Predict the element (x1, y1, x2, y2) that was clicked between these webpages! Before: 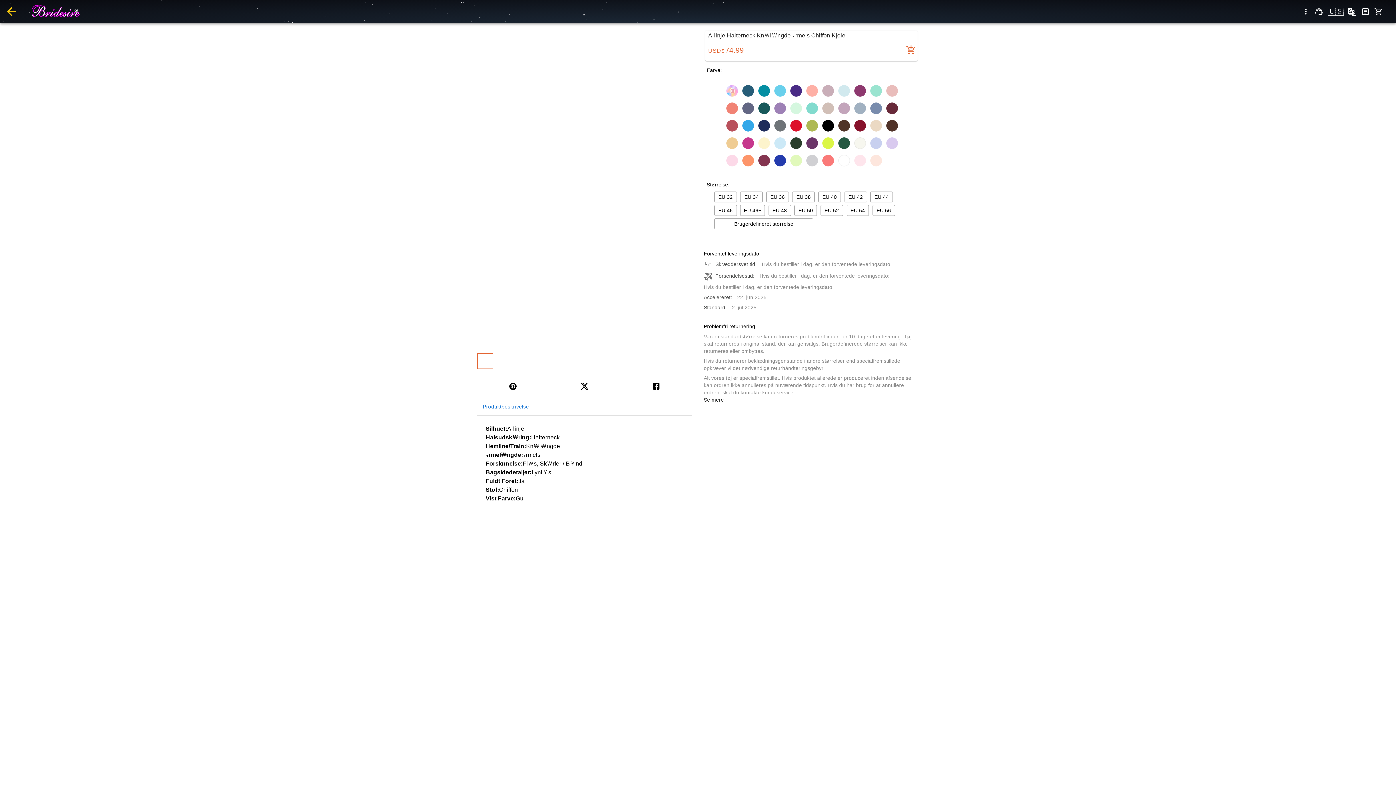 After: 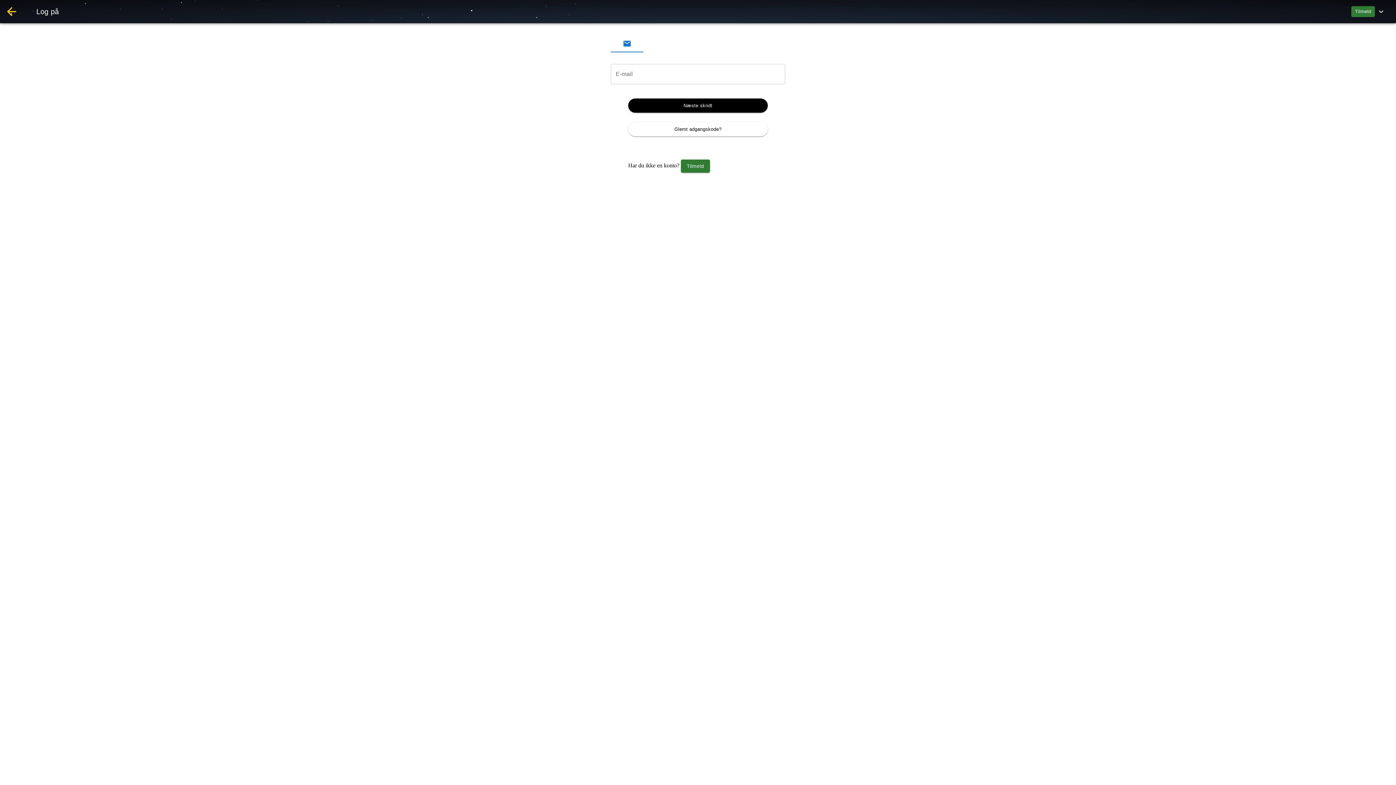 Action: label: menu bbox: (1310, 2, 1328, 20)